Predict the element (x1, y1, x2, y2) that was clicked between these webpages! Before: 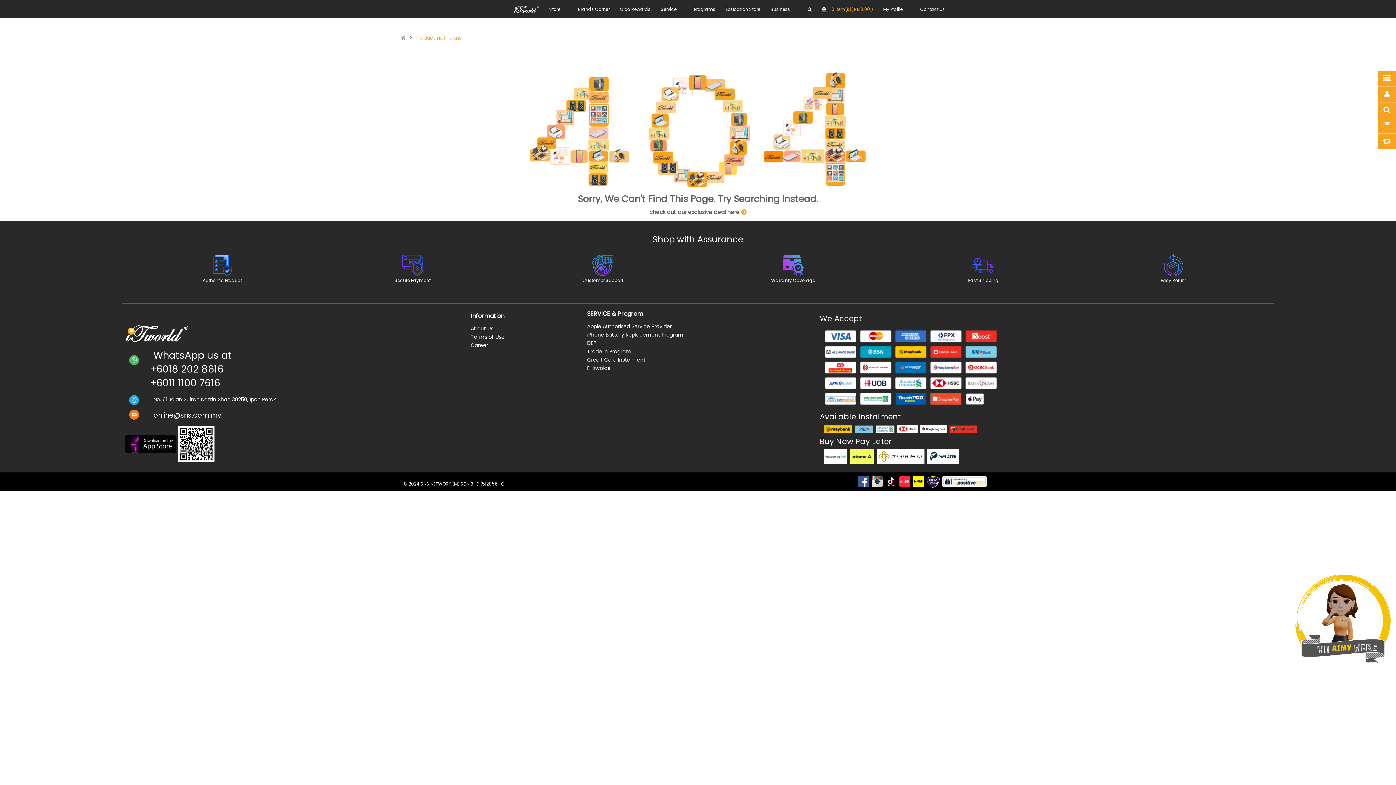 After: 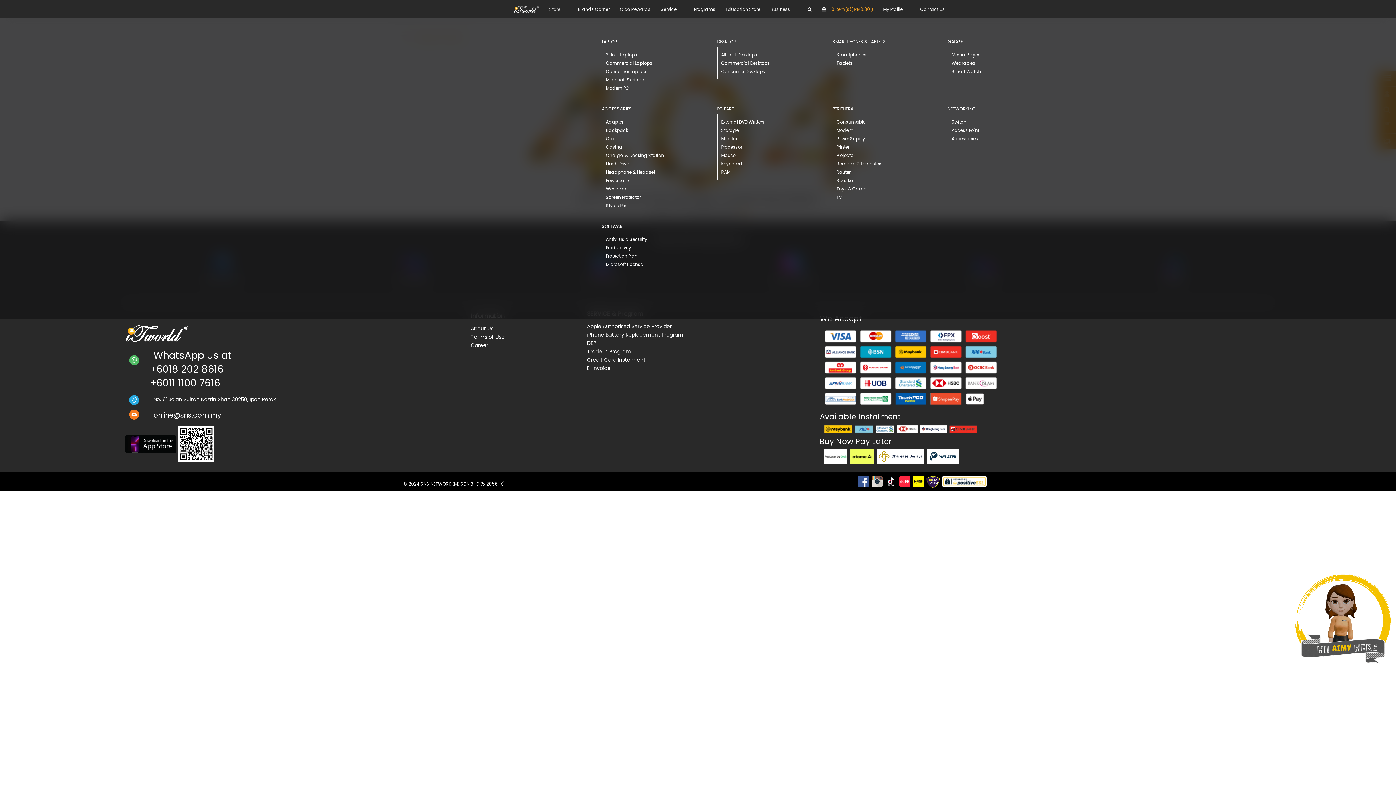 Action: label: Store bbox: (549, 0, 560, 18)